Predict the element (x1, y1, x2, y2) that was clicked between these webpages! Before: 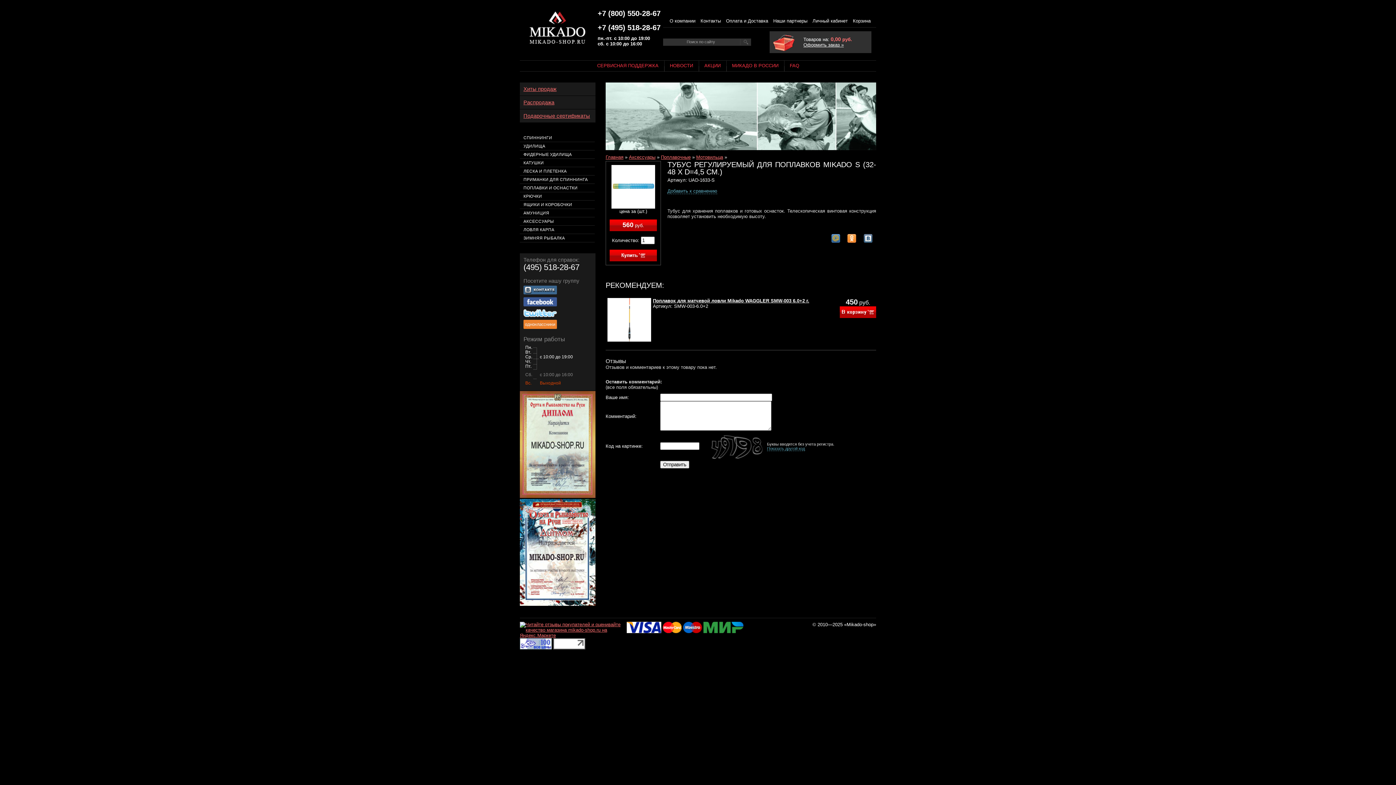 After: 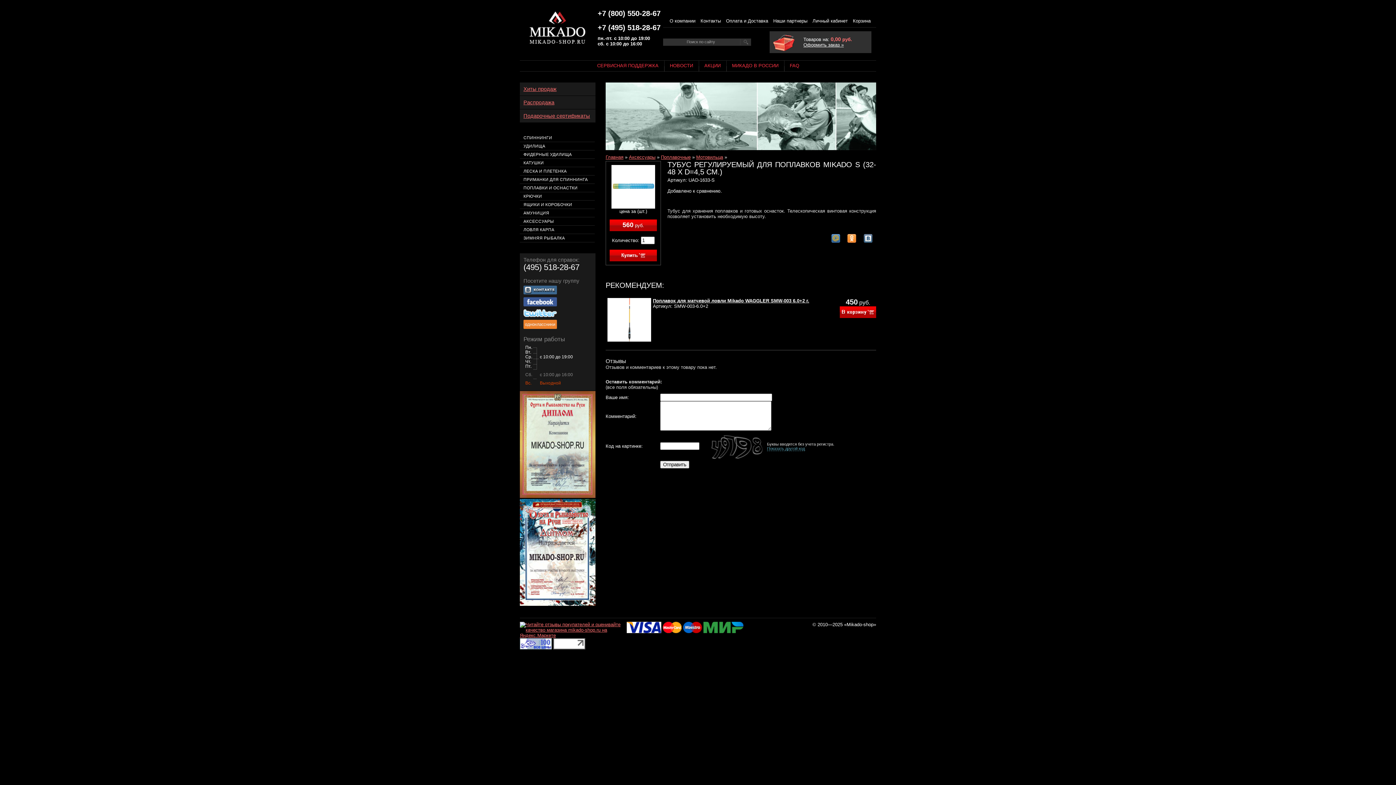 Action: label: Добавить к сравнению bbox: (667, 188, 717, 194)